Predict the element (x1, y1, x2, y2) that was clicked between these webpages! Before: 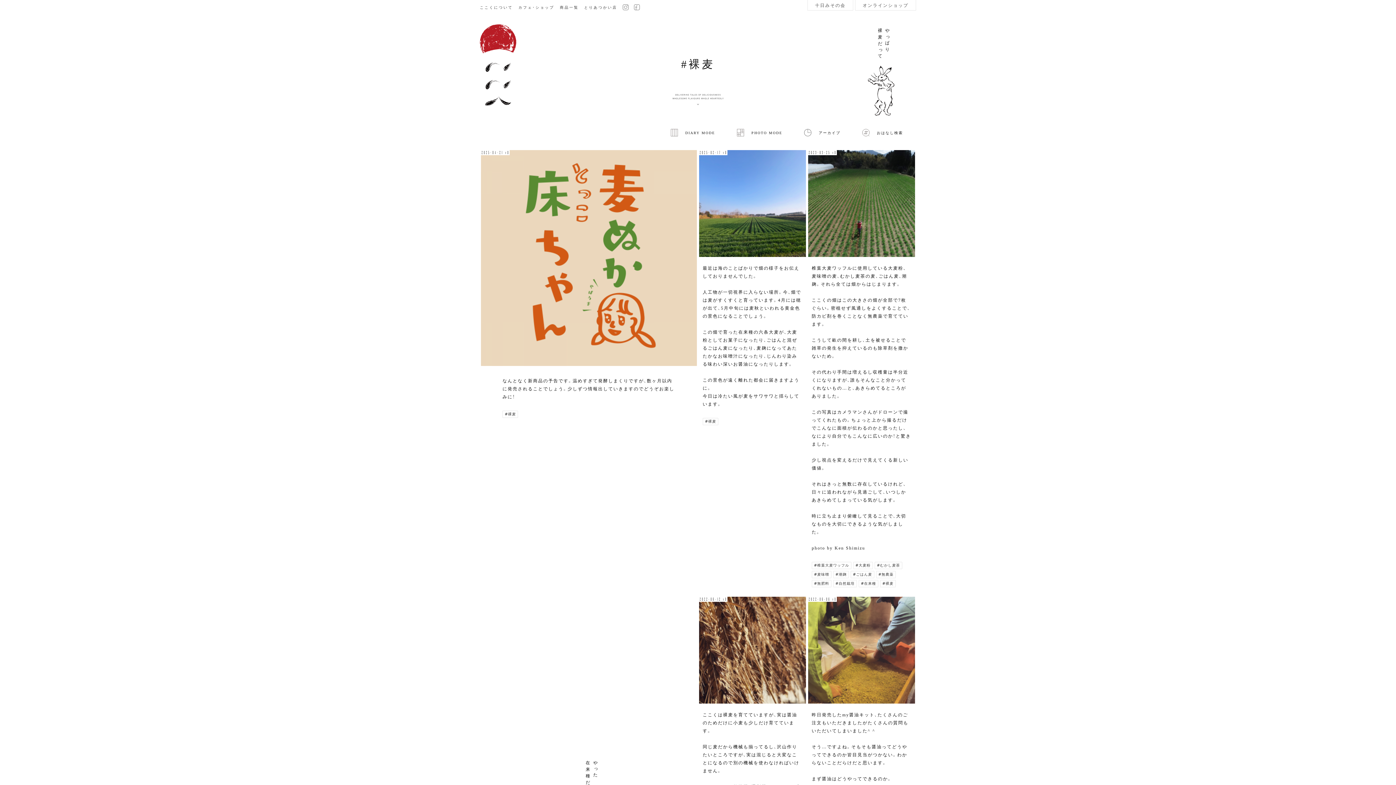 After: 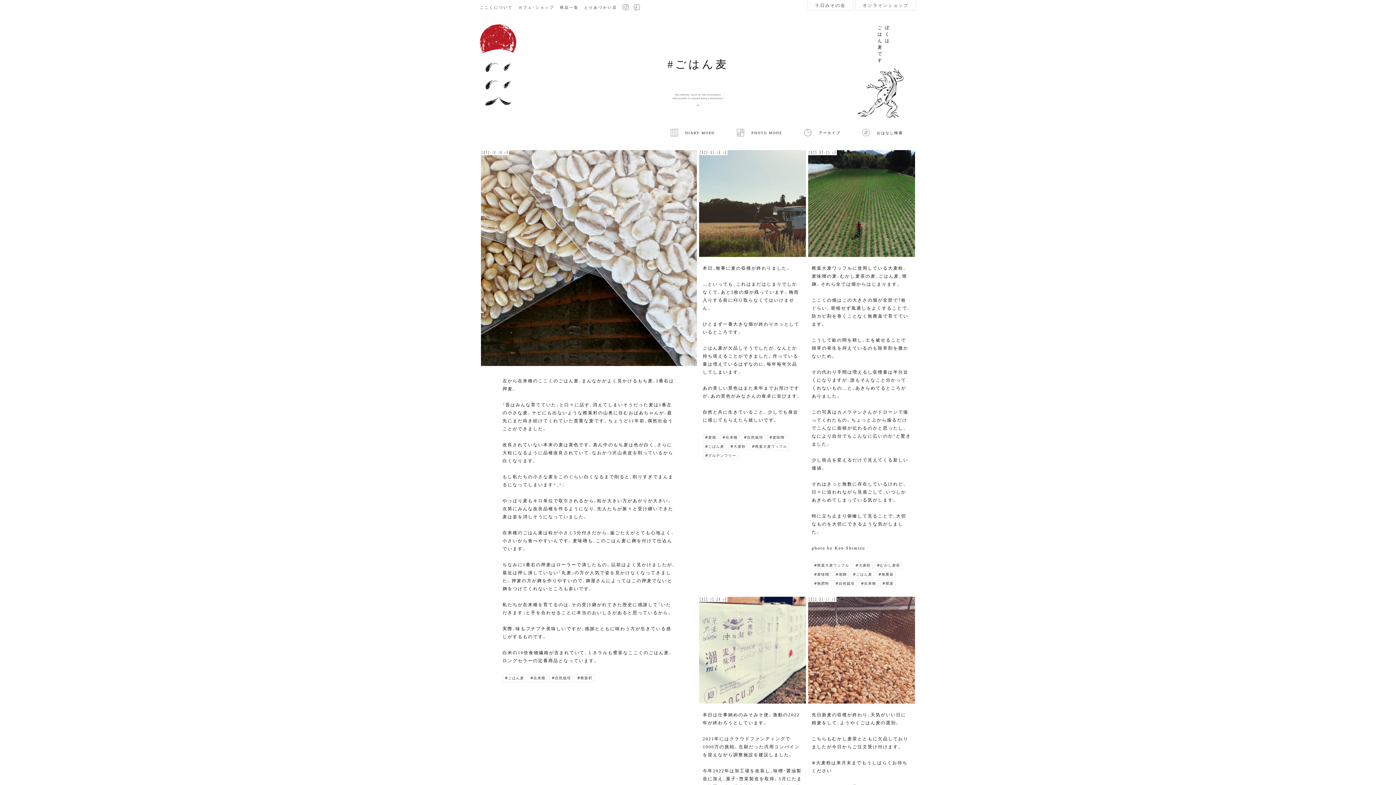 Action: bbox: (850, 571, 874, 578) label: #ごはん麦